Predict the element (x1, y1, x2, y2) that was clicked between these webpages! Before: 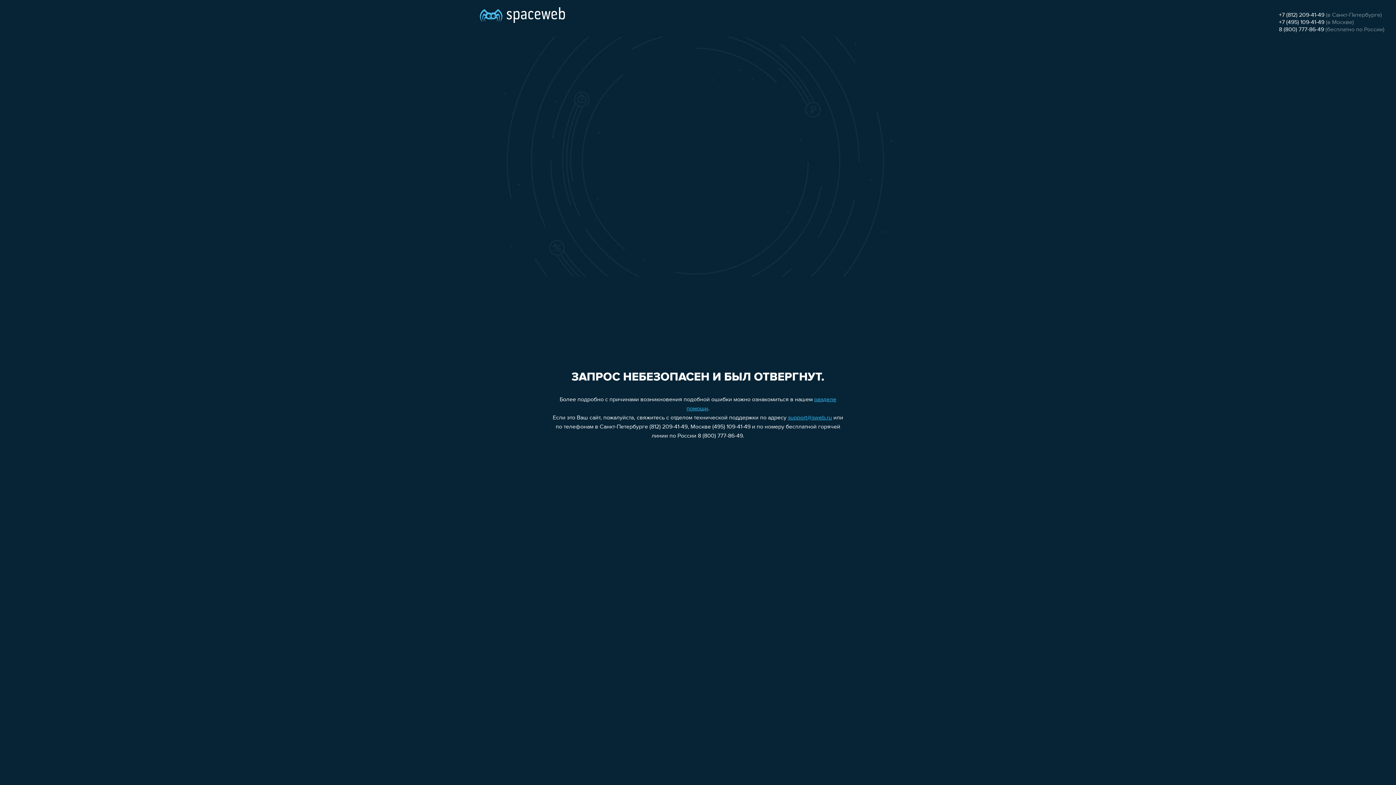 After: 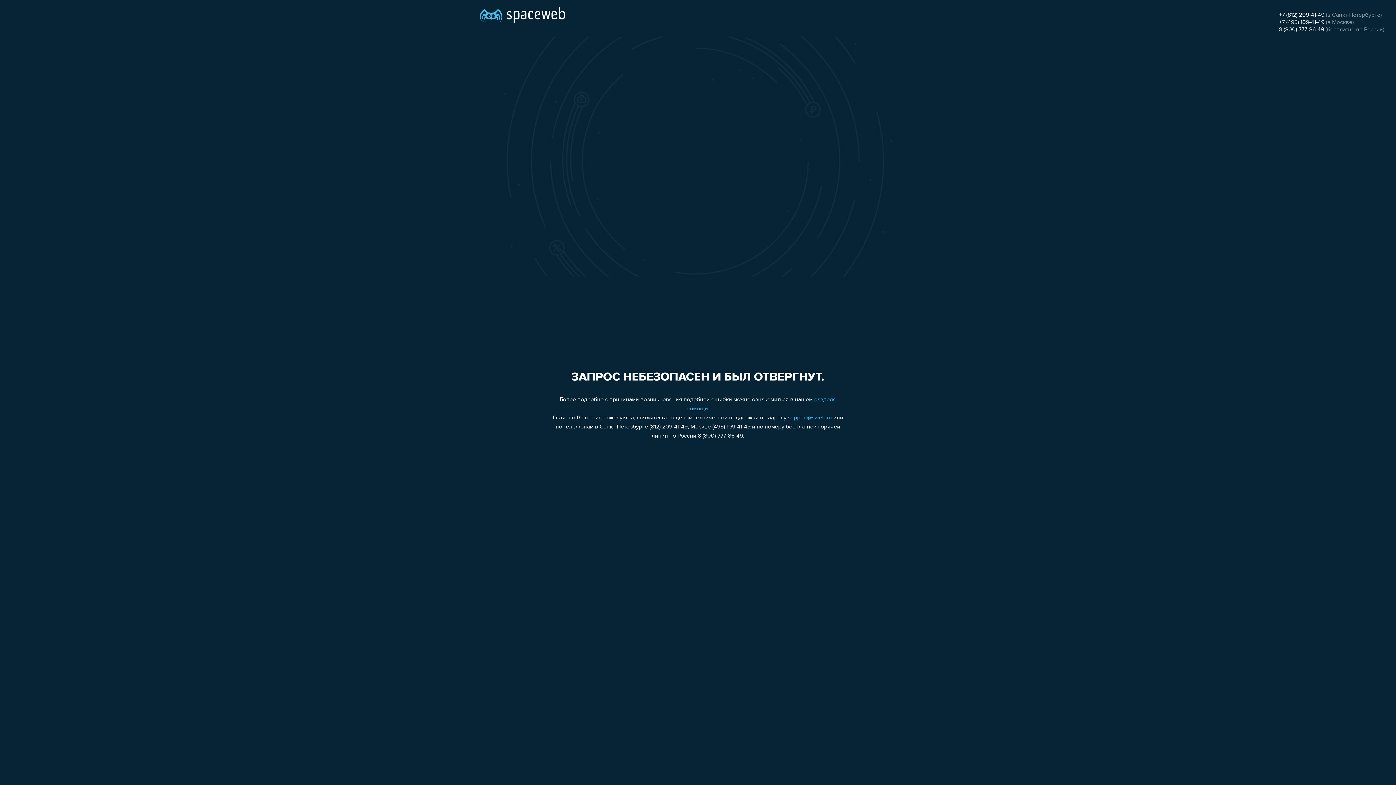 Action: bbox: (1279, 12, 1324, 18) label: +7 (812) 209-41-49